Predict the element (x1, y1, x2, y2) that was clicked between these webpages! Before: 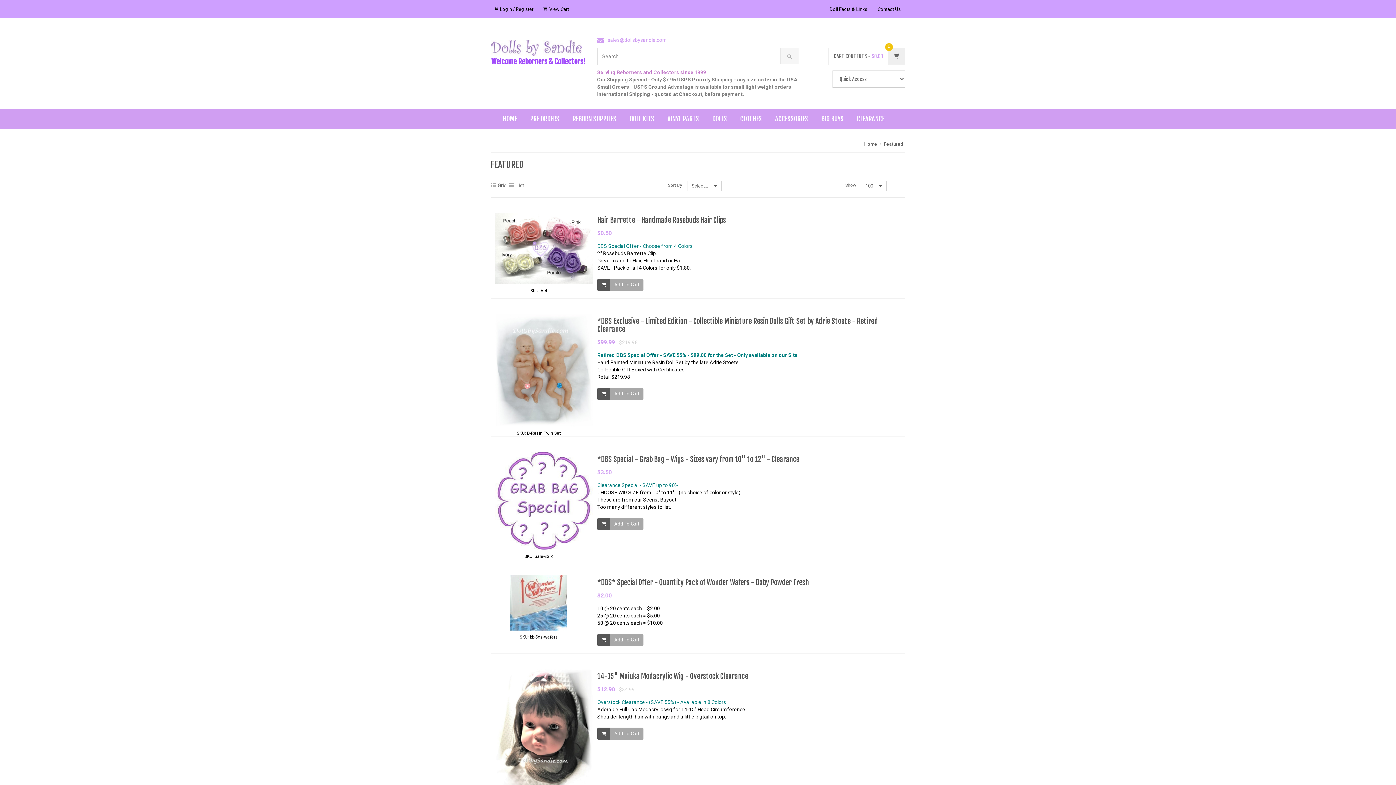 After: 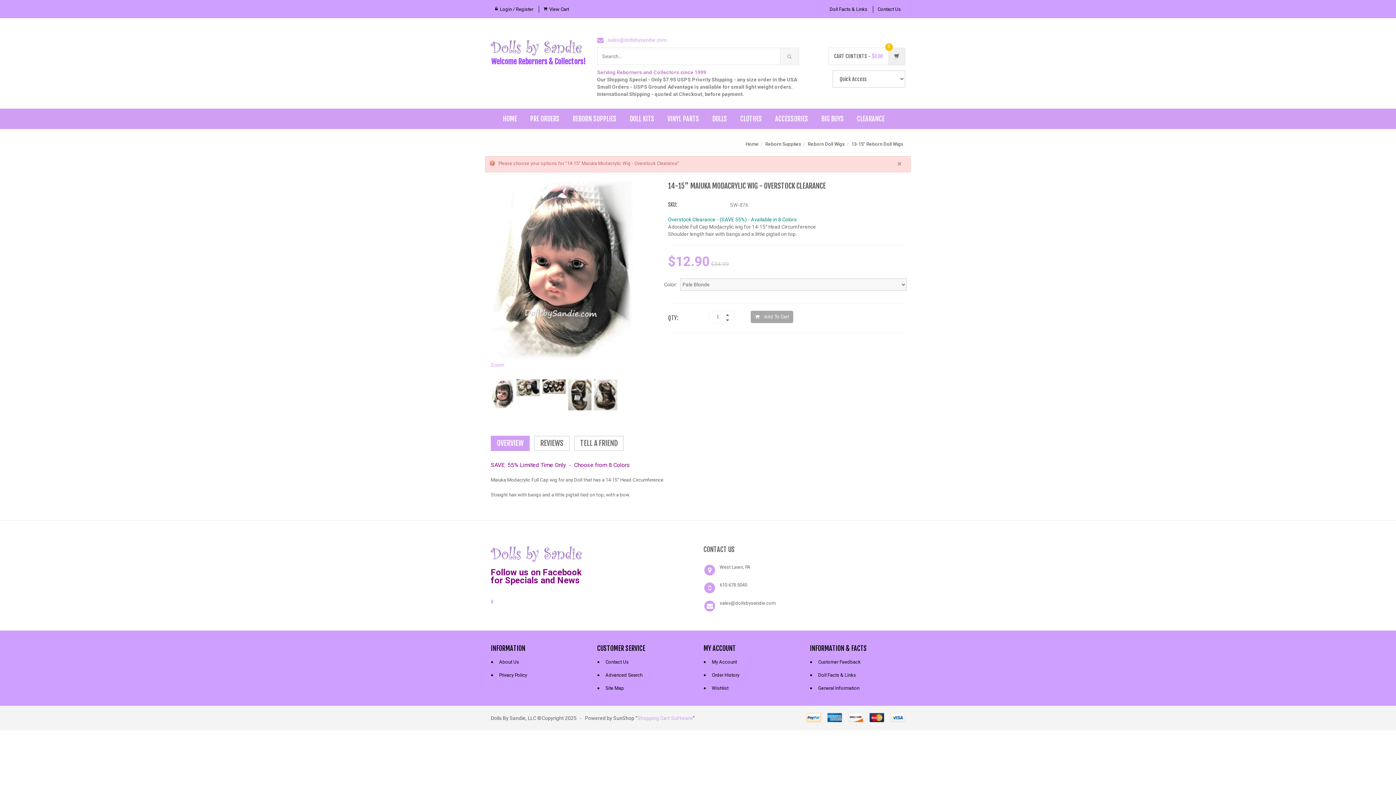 Action: bbox: (597, 728, 610, 740)